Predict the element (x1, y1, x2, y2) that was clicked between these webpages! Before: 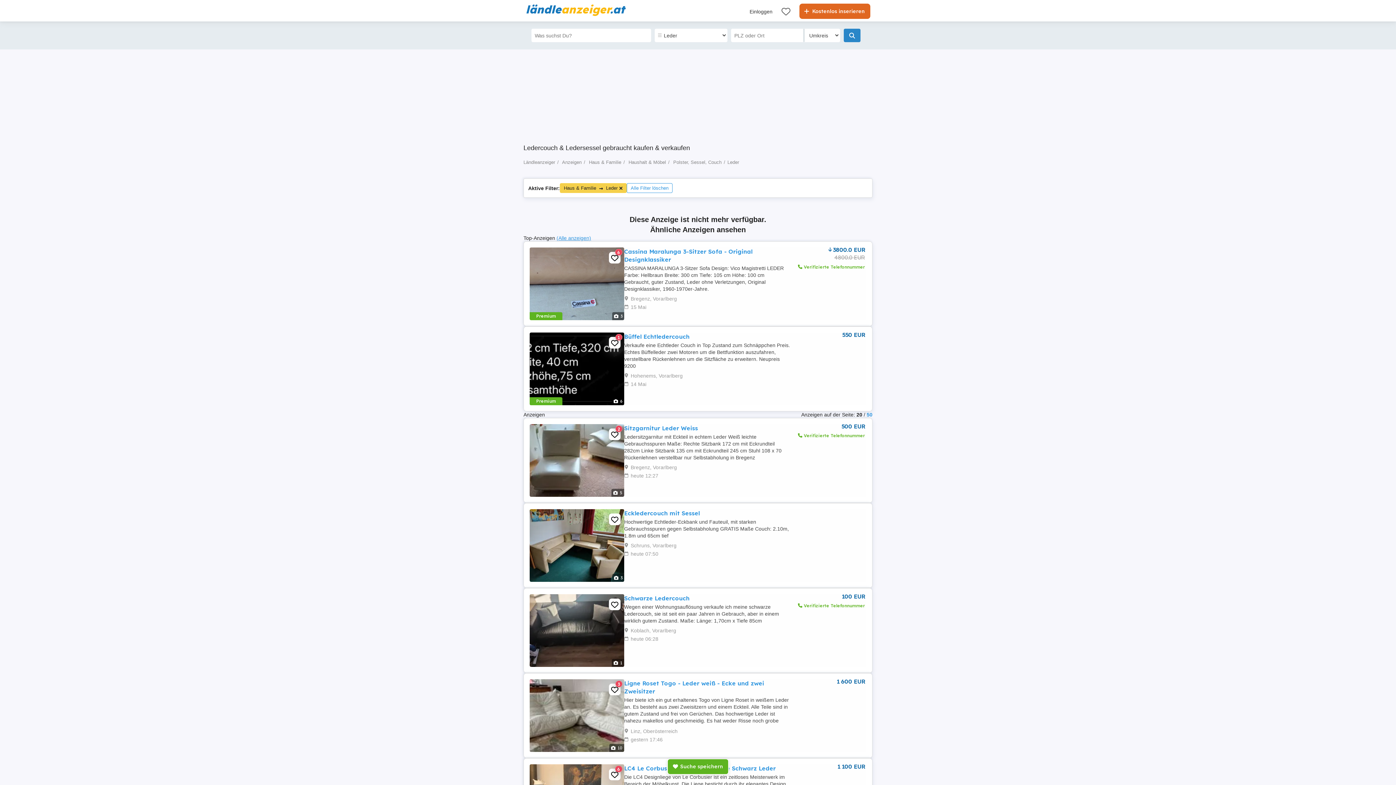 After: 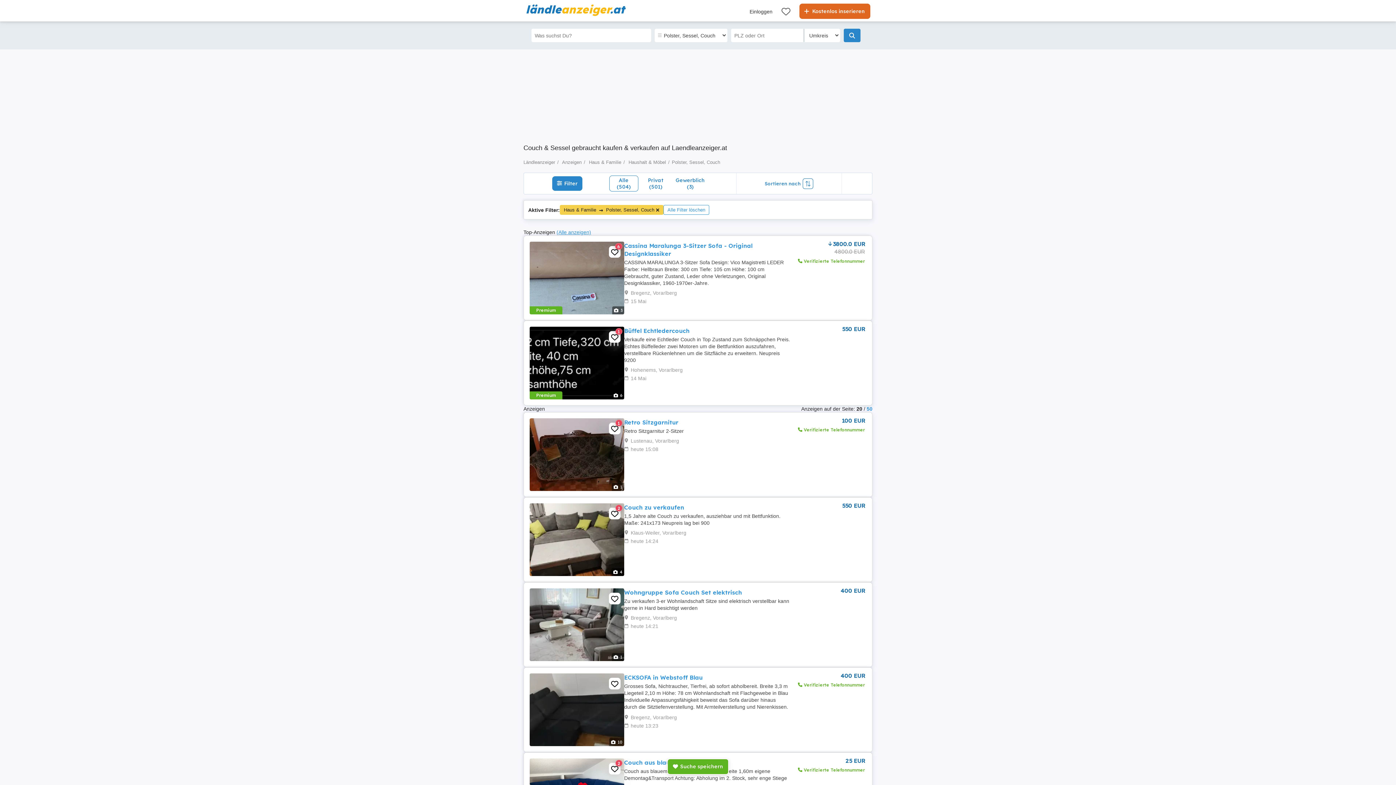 Action: bbox: (673, 159, 721, 165) label: Polster, Sessel, Couch